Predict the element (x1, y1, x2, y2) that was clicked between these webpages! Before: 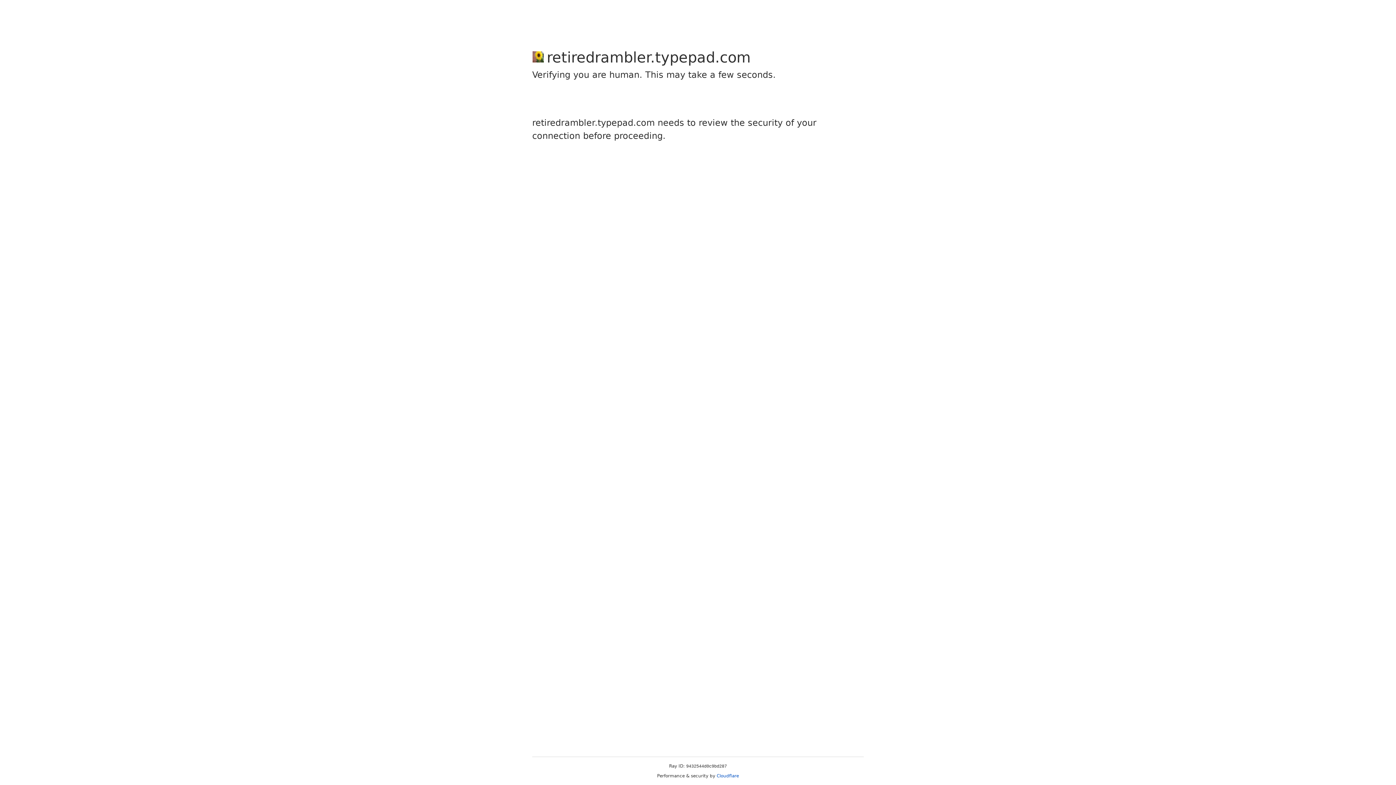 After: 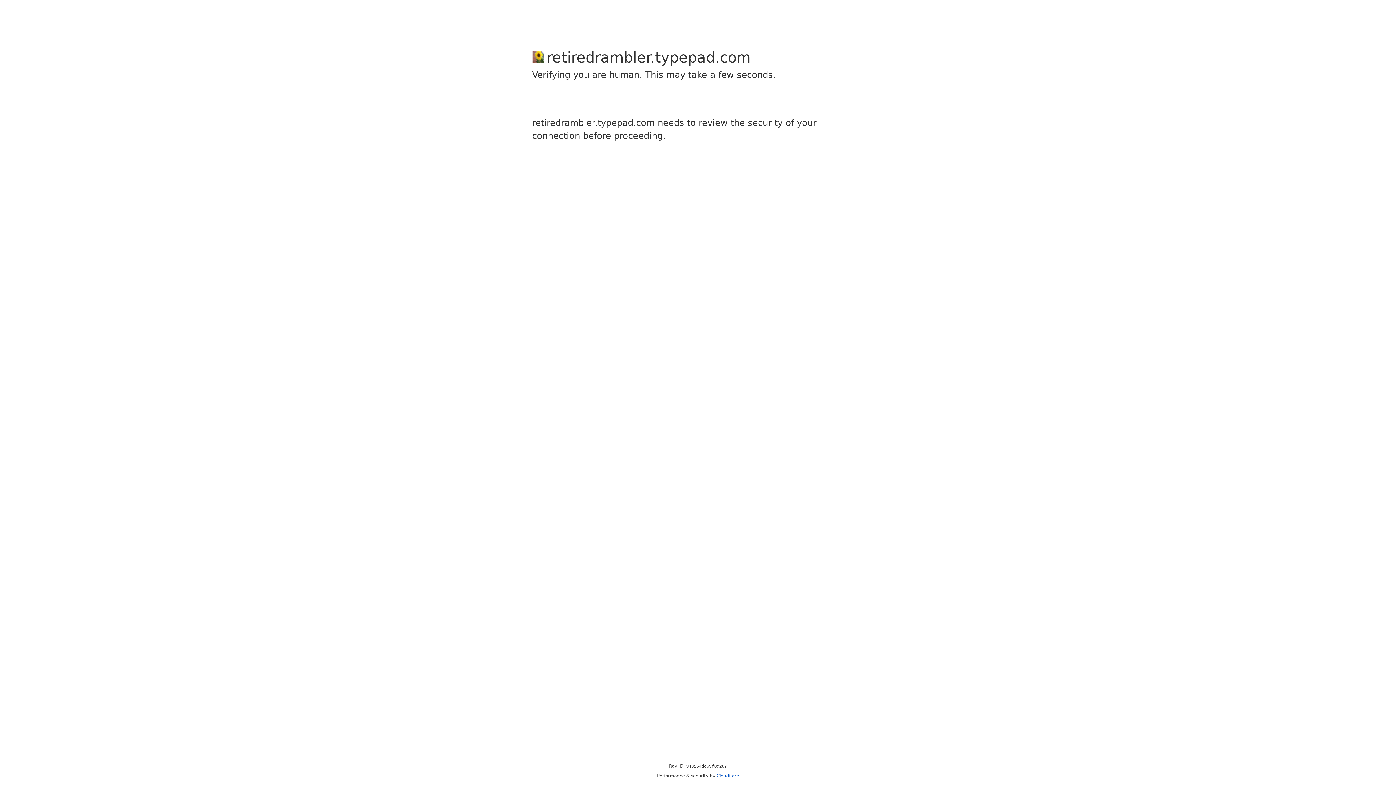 Action: label: Cloudflare bbox: (716, 773, 739, 778)